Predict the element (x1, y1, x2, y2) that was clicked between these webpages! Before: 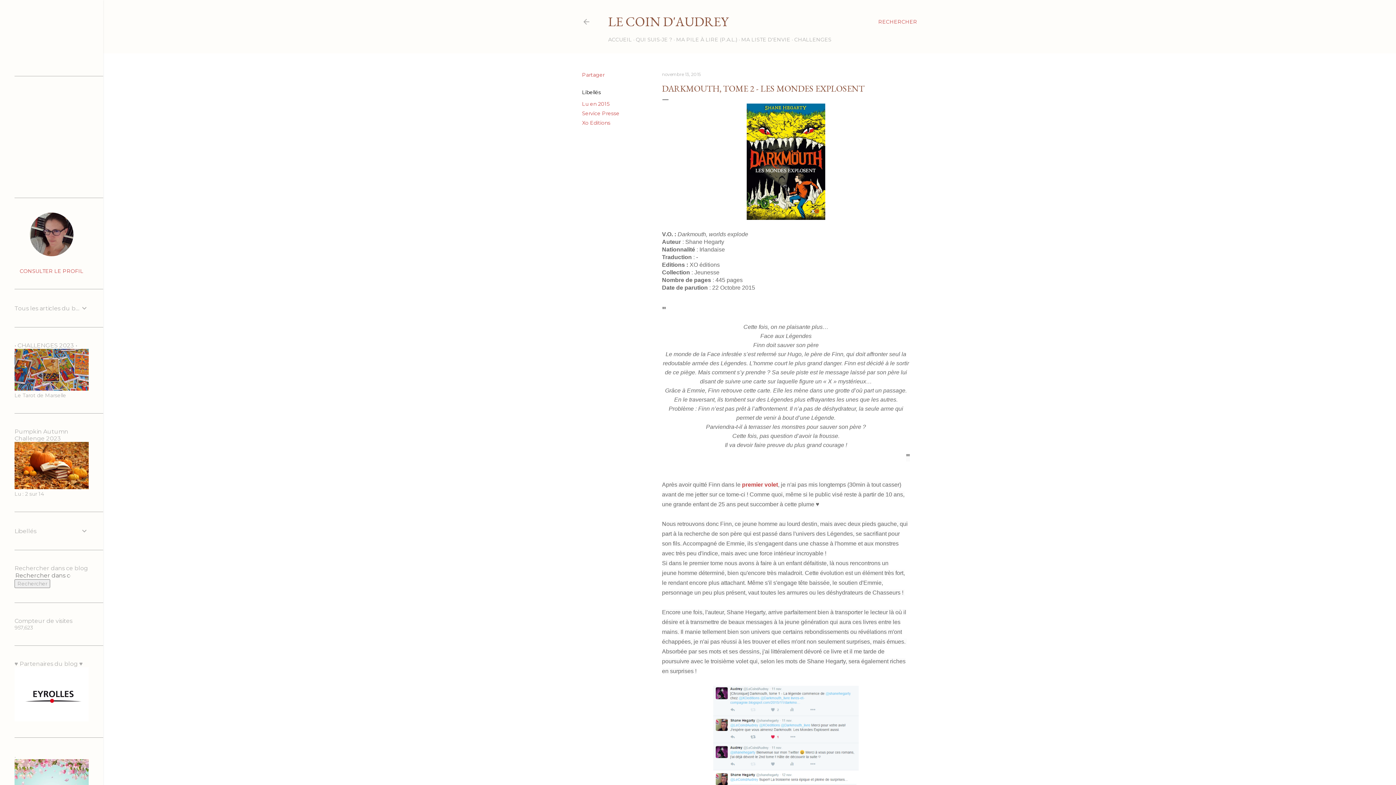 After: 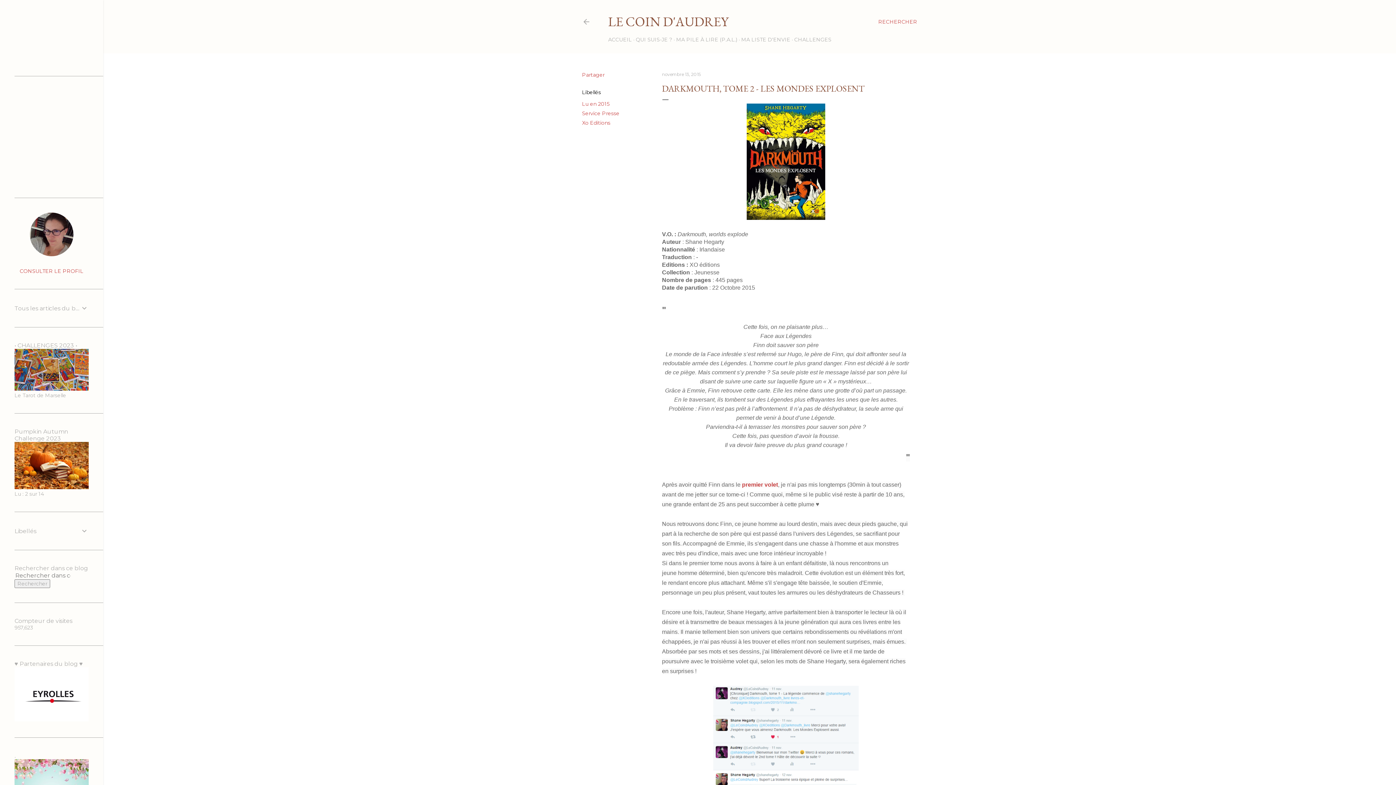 Action: label: premier volet bbox: (742, 481, 778, 487)